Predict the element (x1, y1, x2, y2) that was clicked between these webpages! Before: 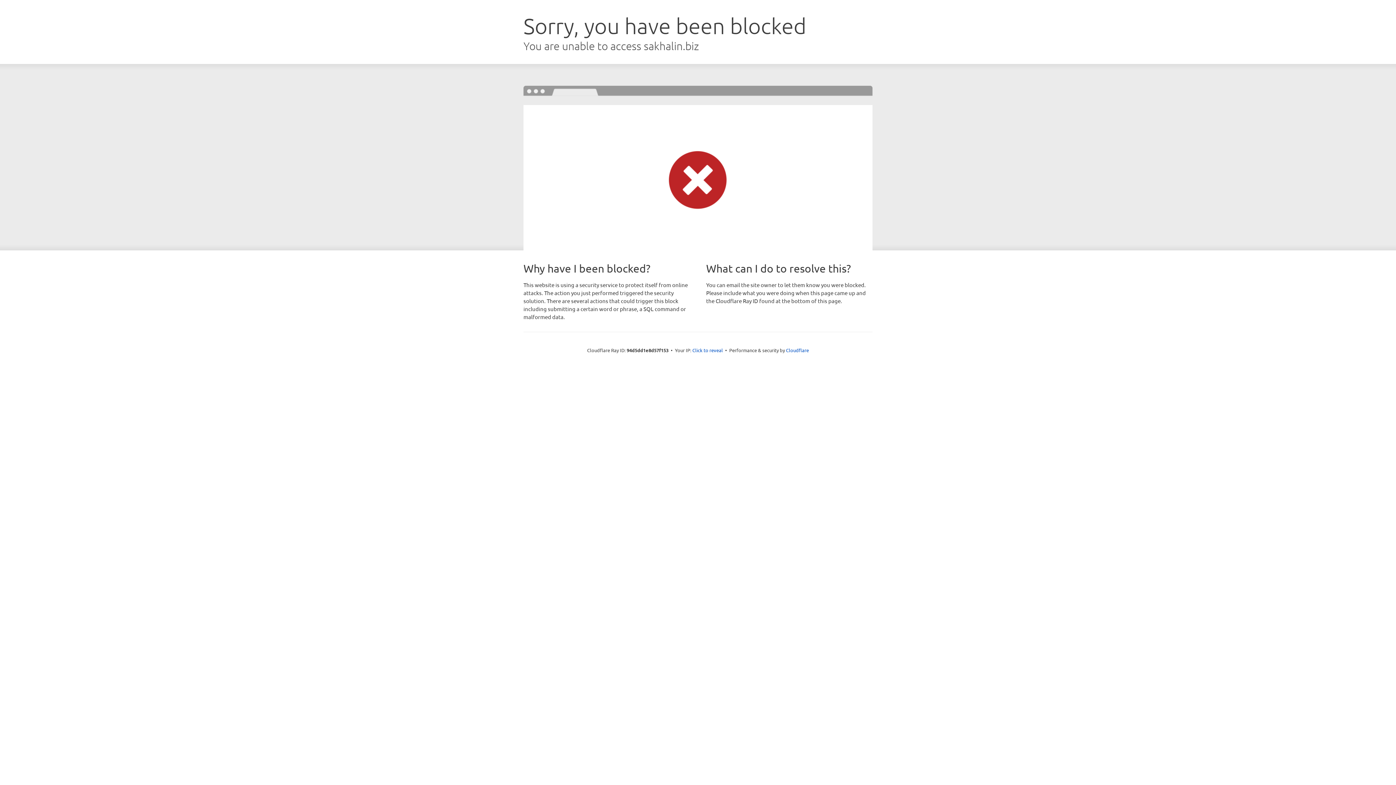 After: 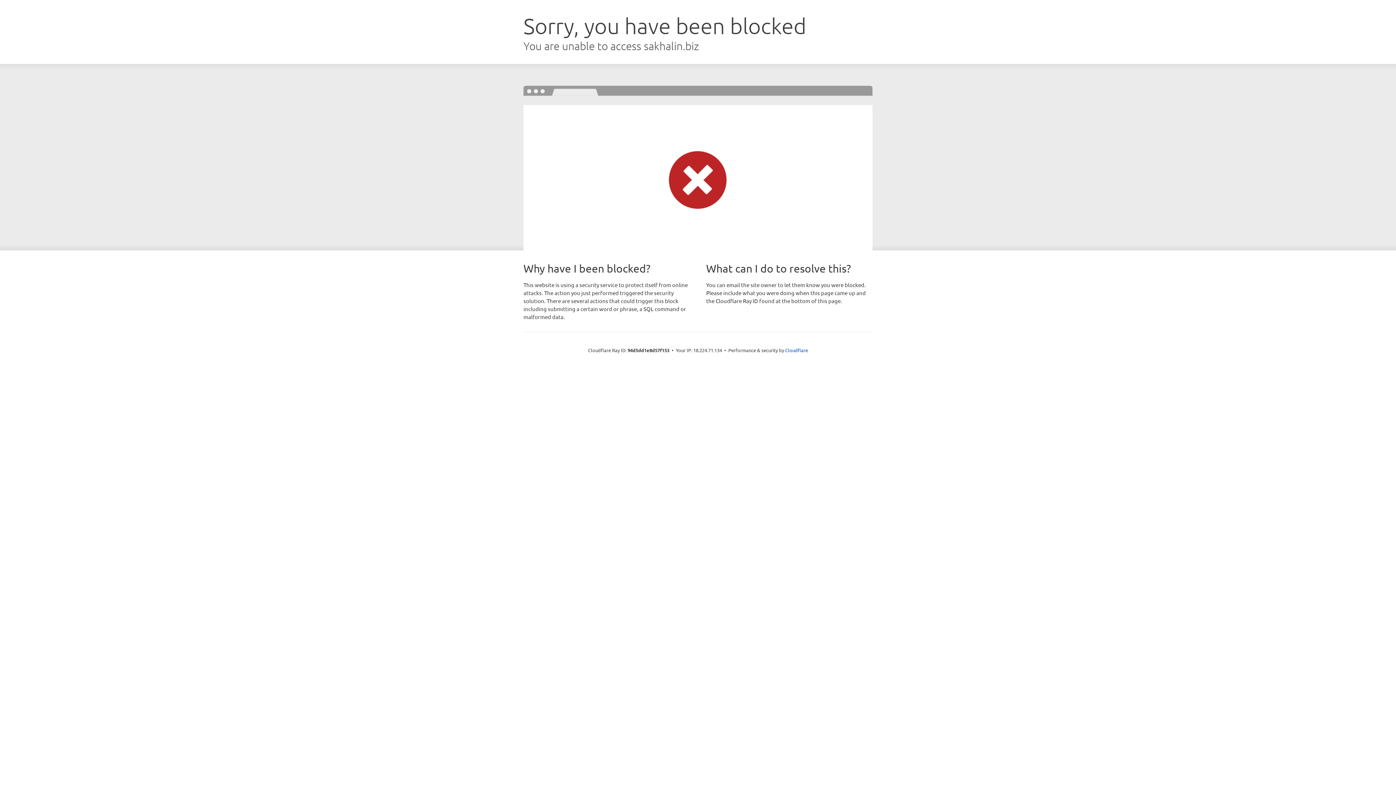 Action: bbox: (692, 346, 723, 353) label: Click to reveal